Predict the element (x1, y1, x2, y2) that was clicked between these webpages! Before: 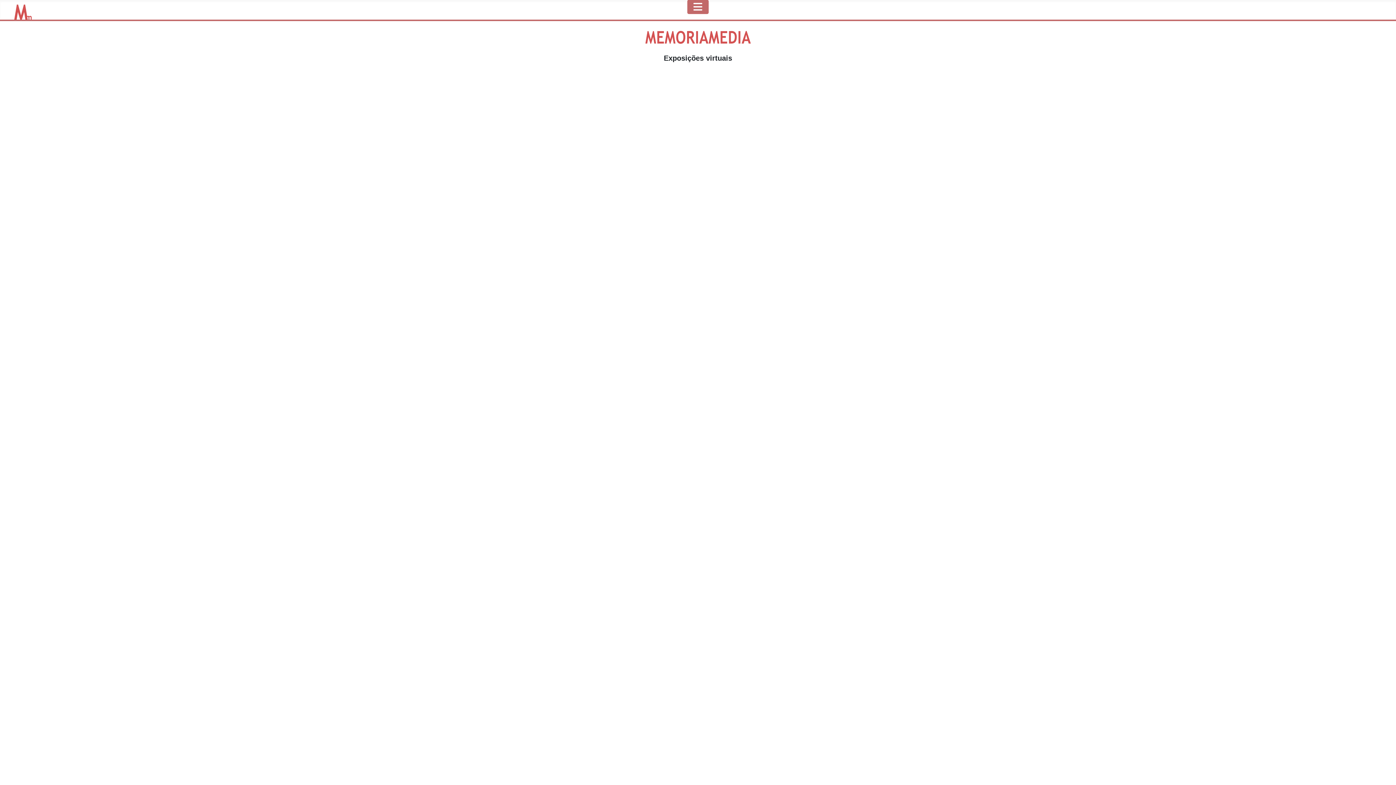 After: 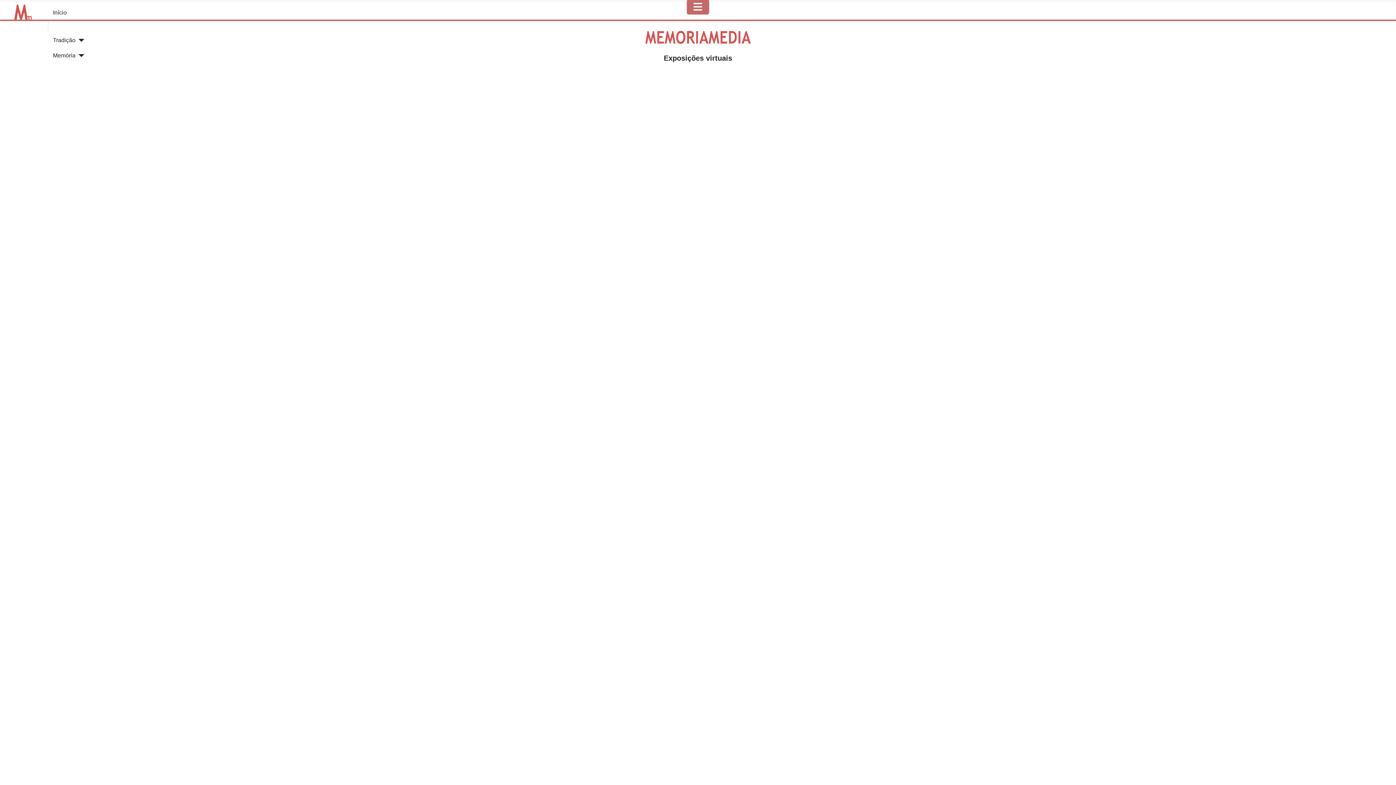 Action: bbox: (686, 0, 709, 14) label: Ativar/Desativar navegação